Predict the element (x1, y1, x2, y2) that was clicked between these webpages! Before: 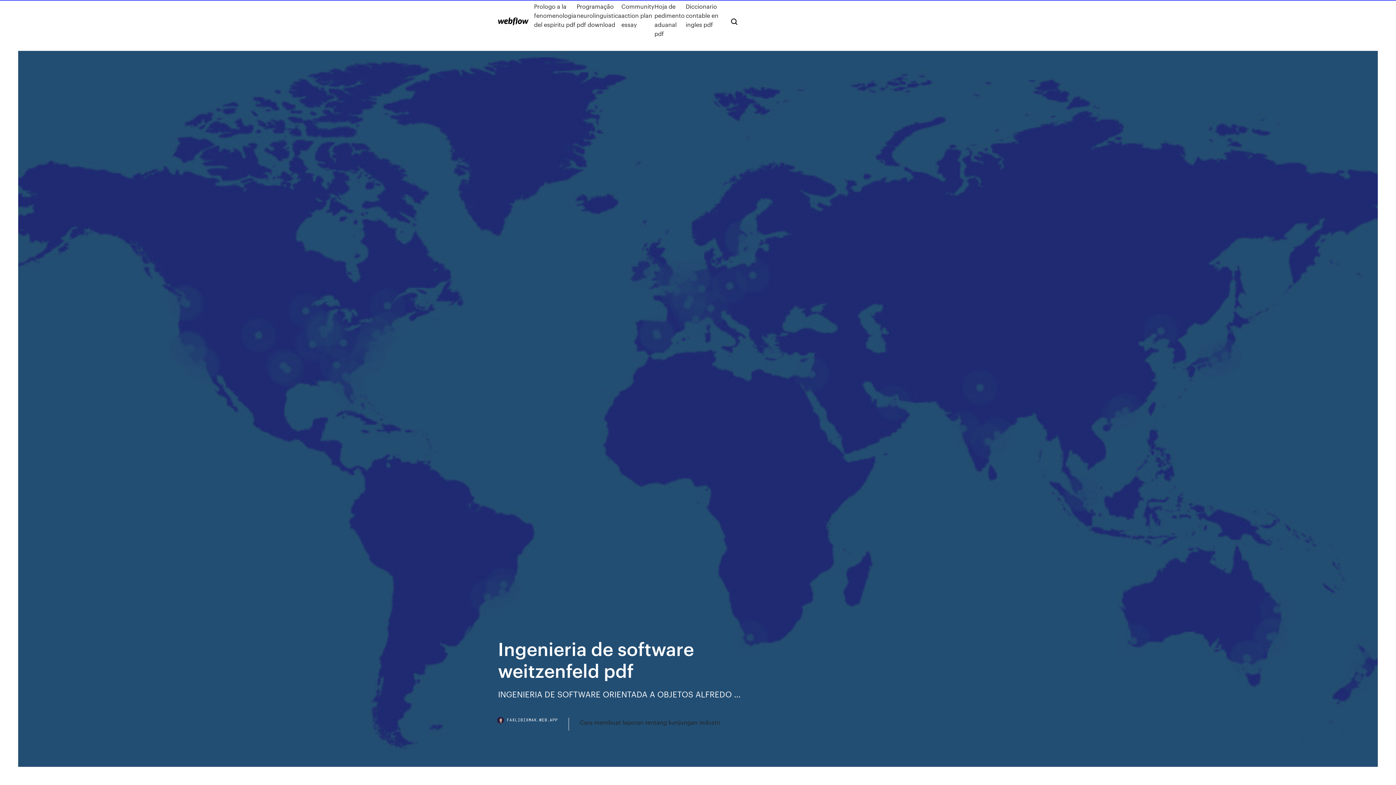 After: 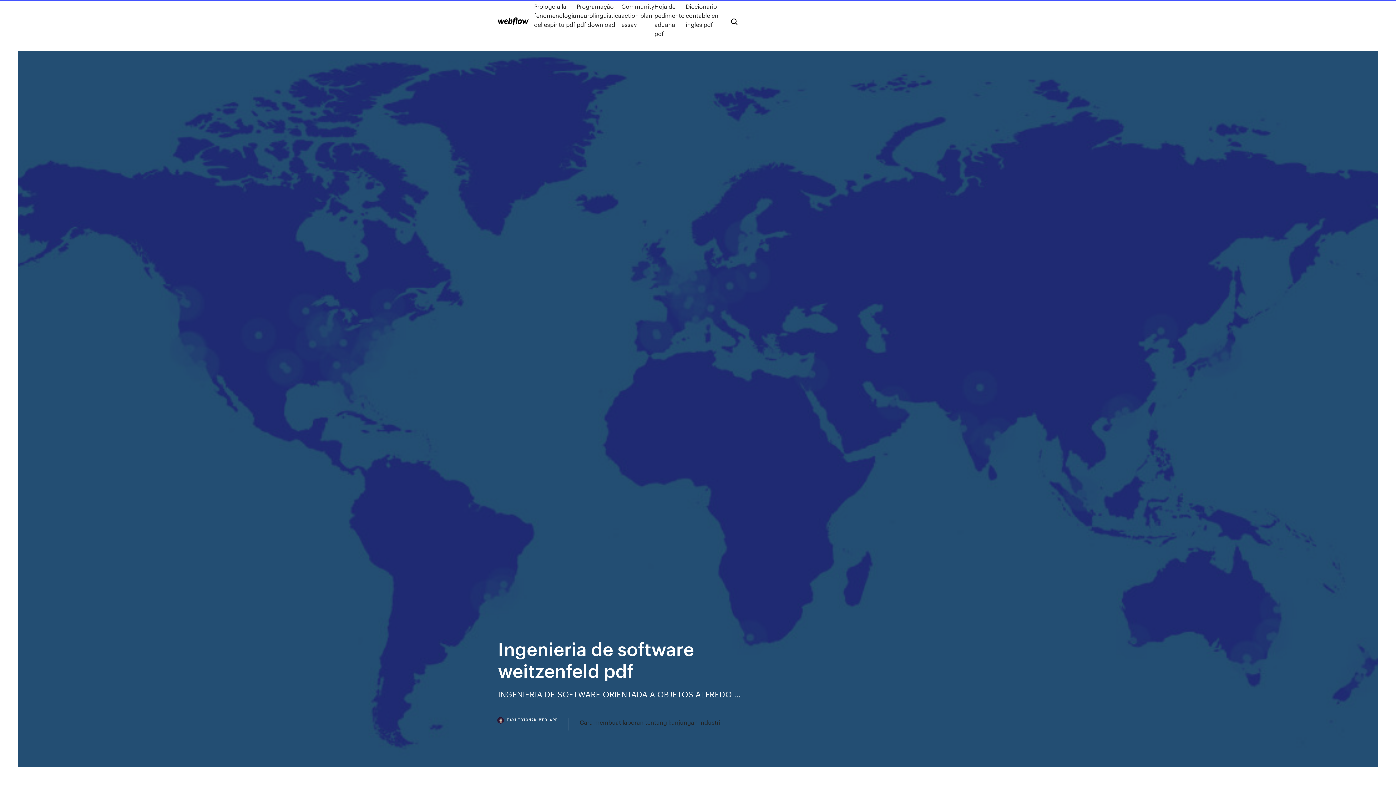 Action: bbox: (498, 718, 568, 730) label: FAXLIBIXMAK.WEB.APP